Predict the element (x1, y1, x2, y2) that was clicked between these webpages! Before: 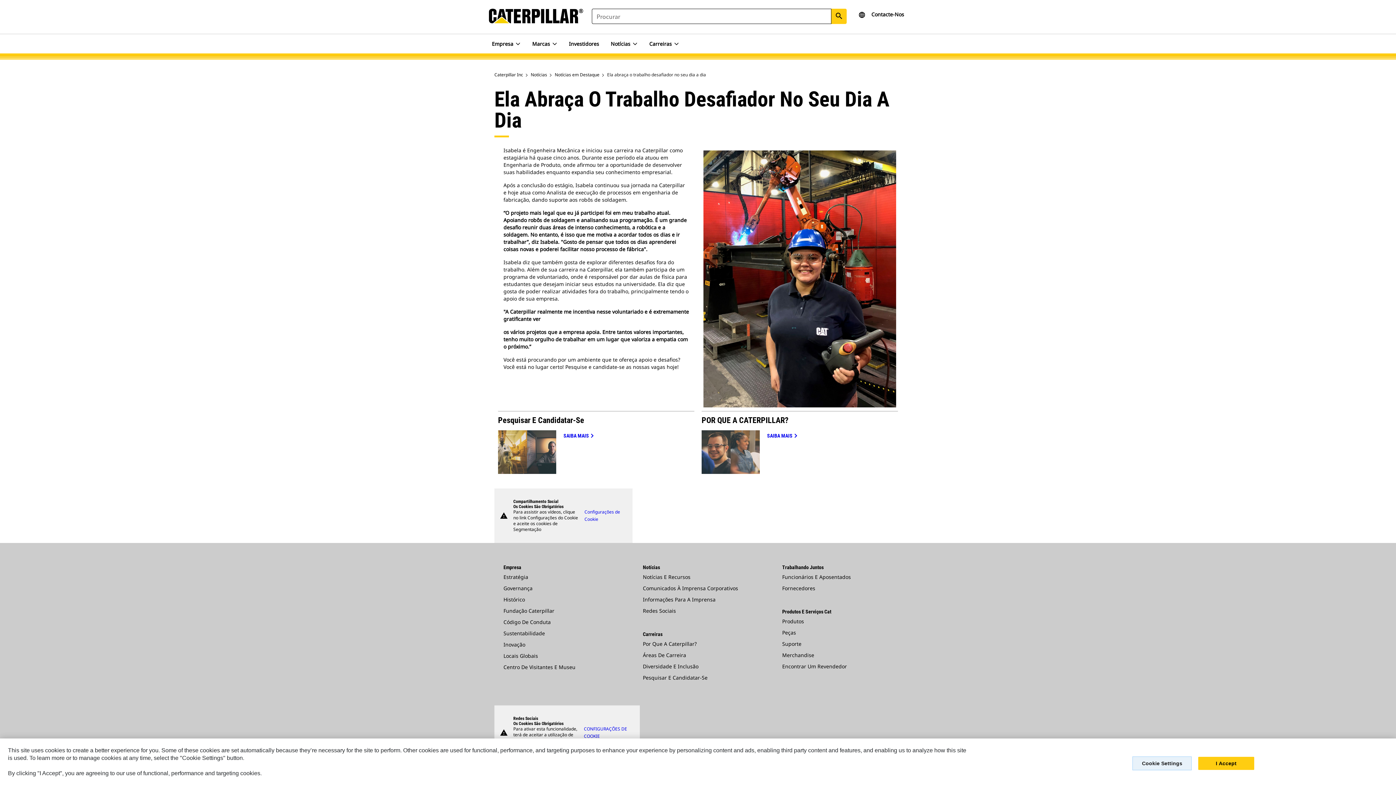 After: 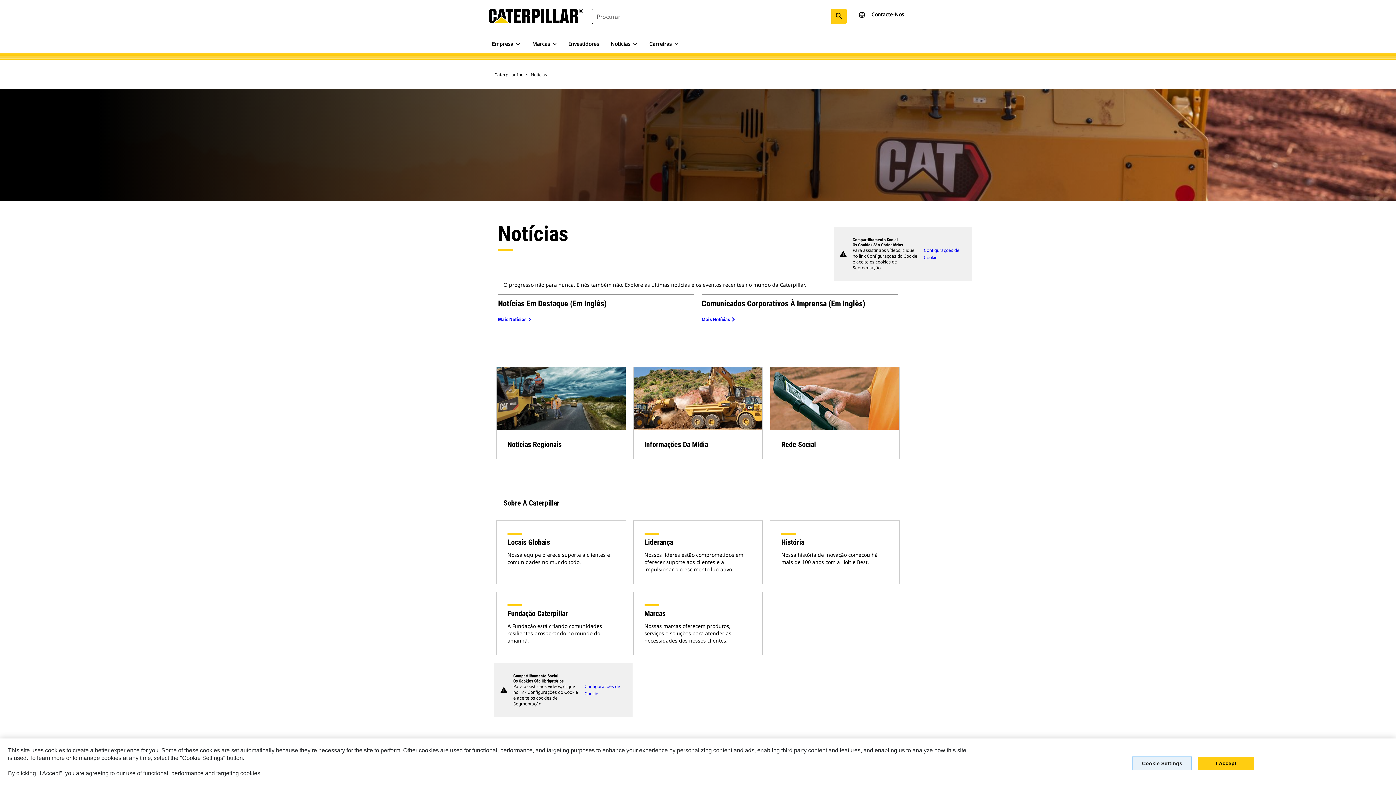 Action: bbox: (530, 71, 547, 78) label: Notícias